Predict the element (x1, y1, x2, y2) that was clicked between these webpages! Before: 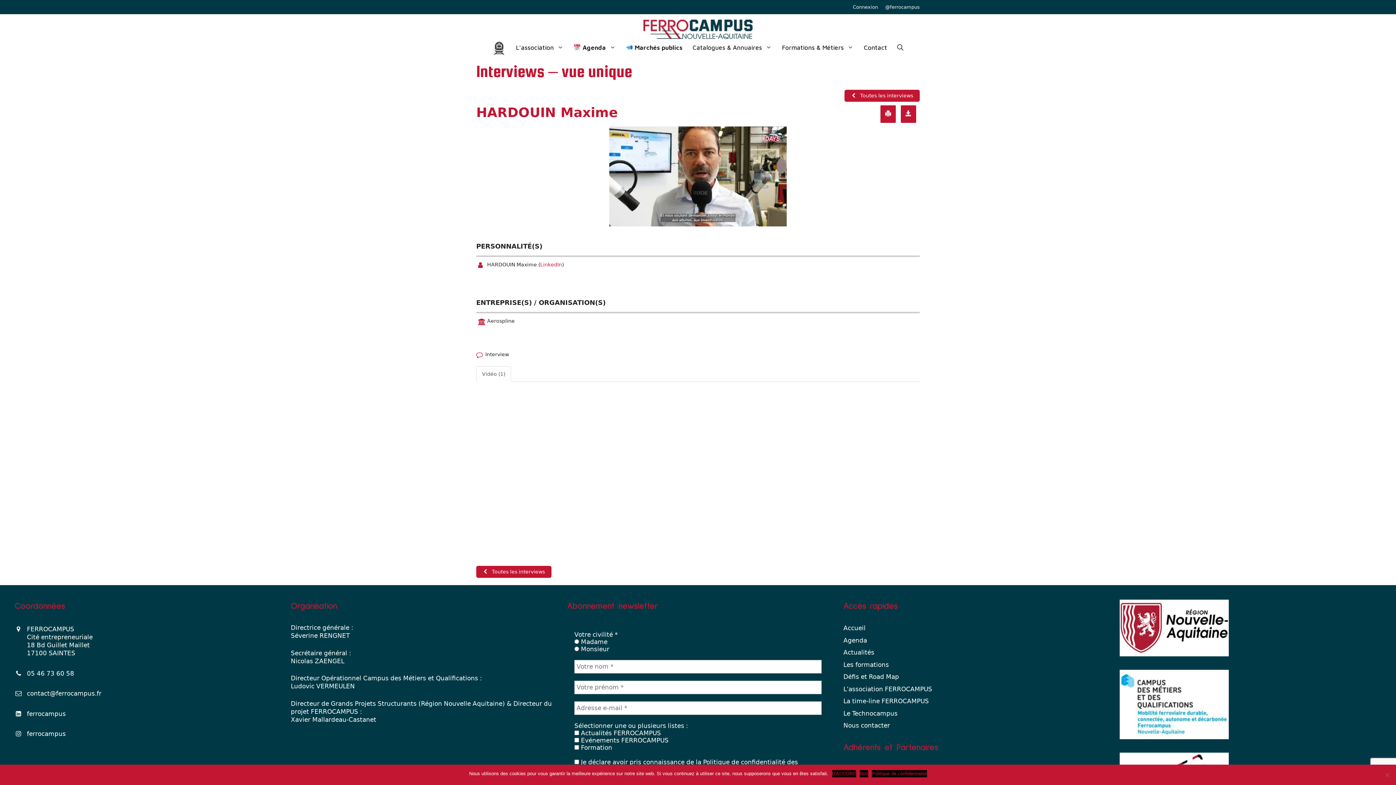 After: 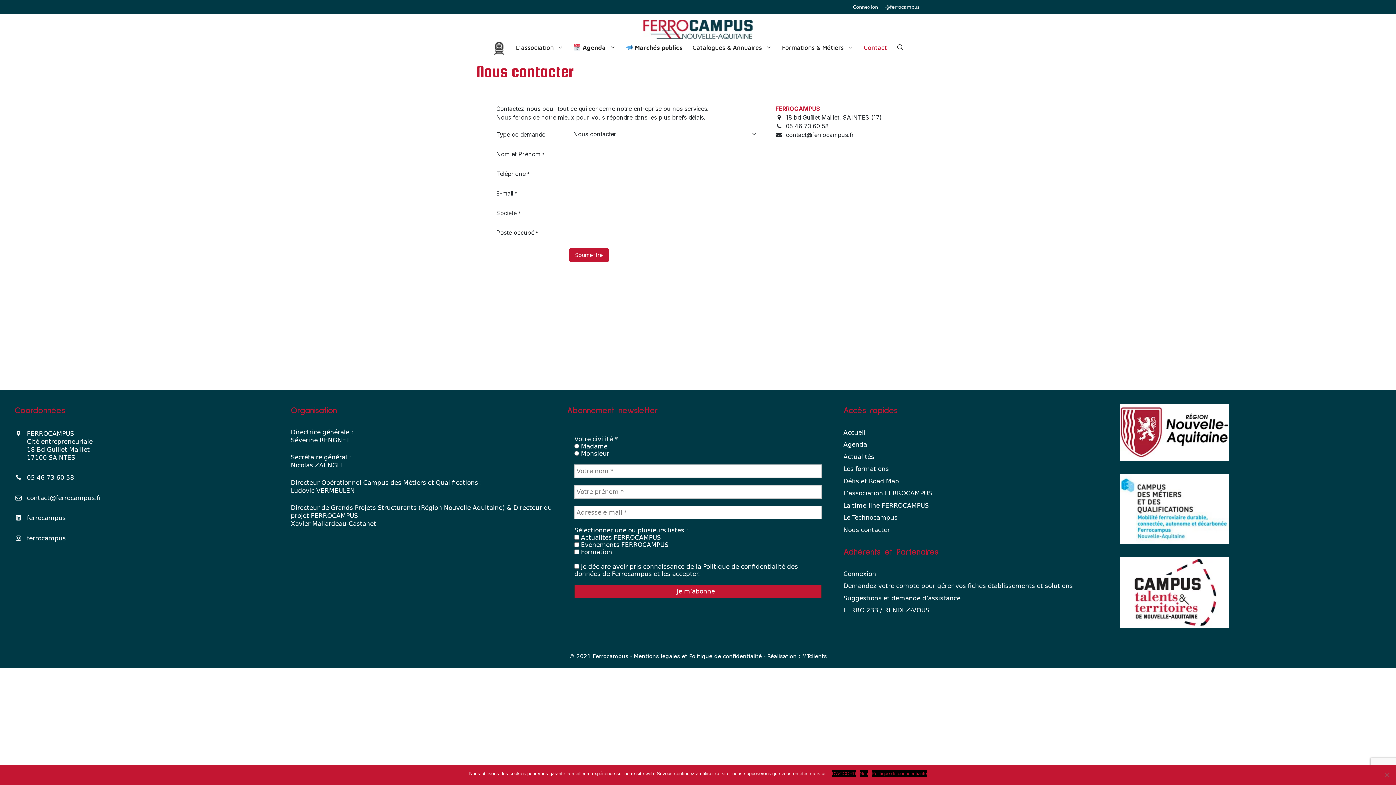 Action: label: Nous contacter bbox: (843, 722, 890, 729)